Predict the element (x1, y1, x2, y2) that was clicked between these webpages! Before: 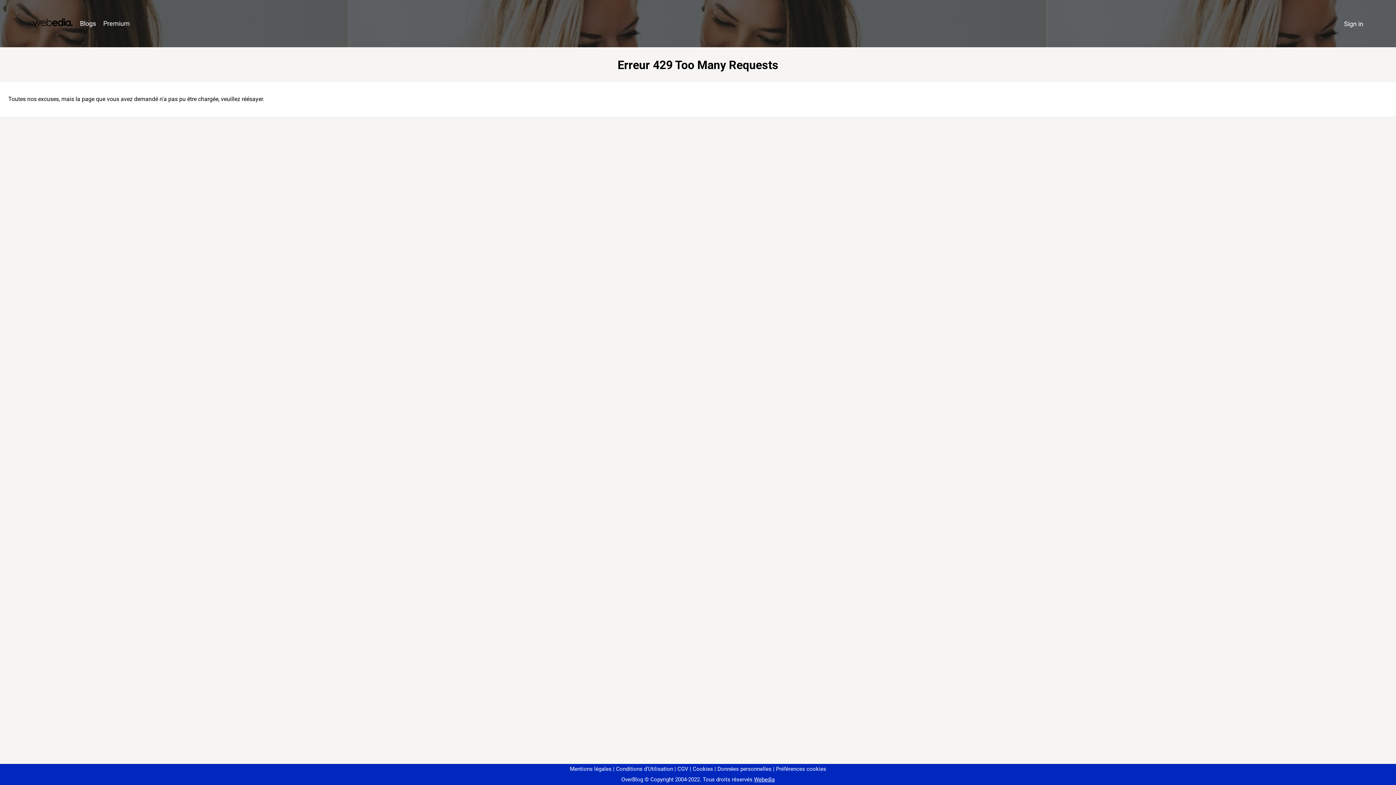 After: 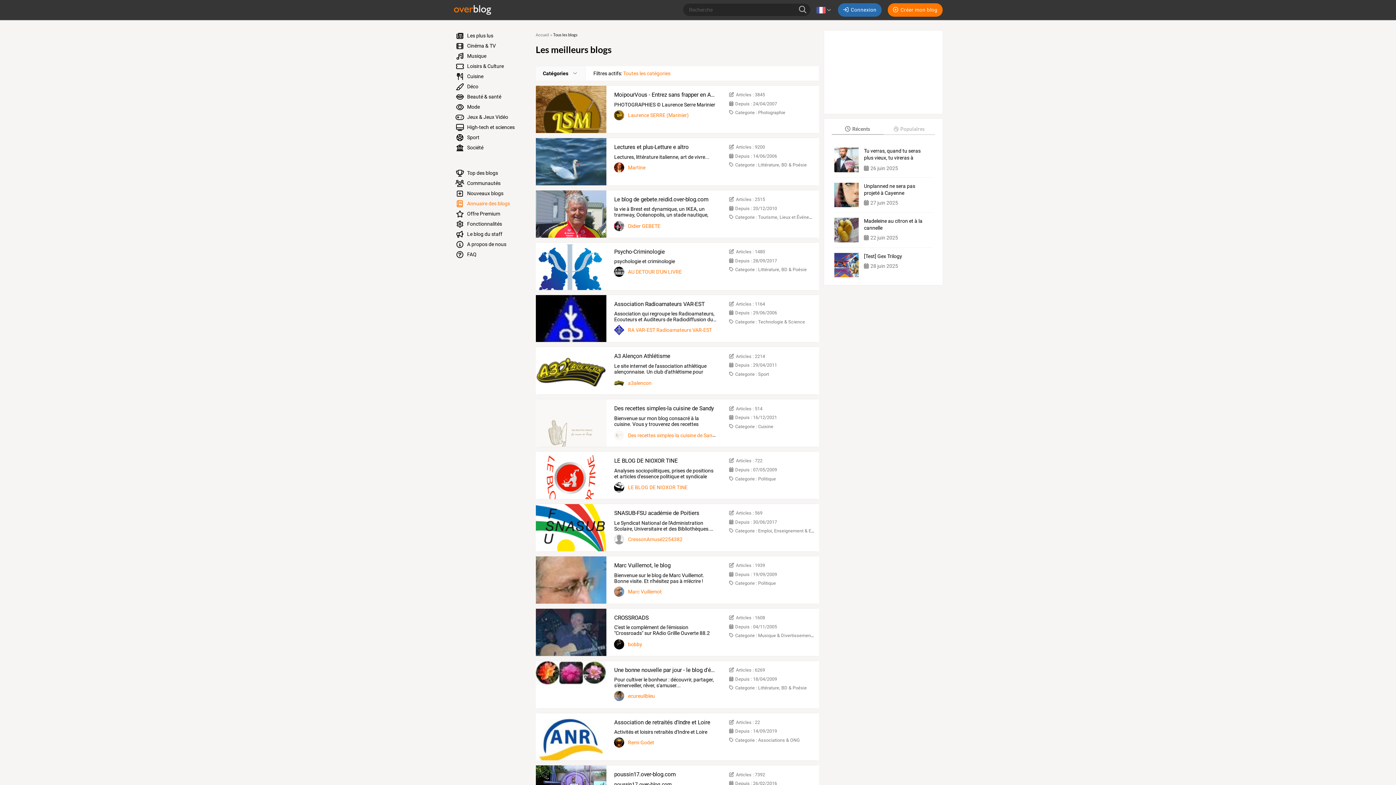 Action: bbox: (76, 16, 99, 31) label: Blogs